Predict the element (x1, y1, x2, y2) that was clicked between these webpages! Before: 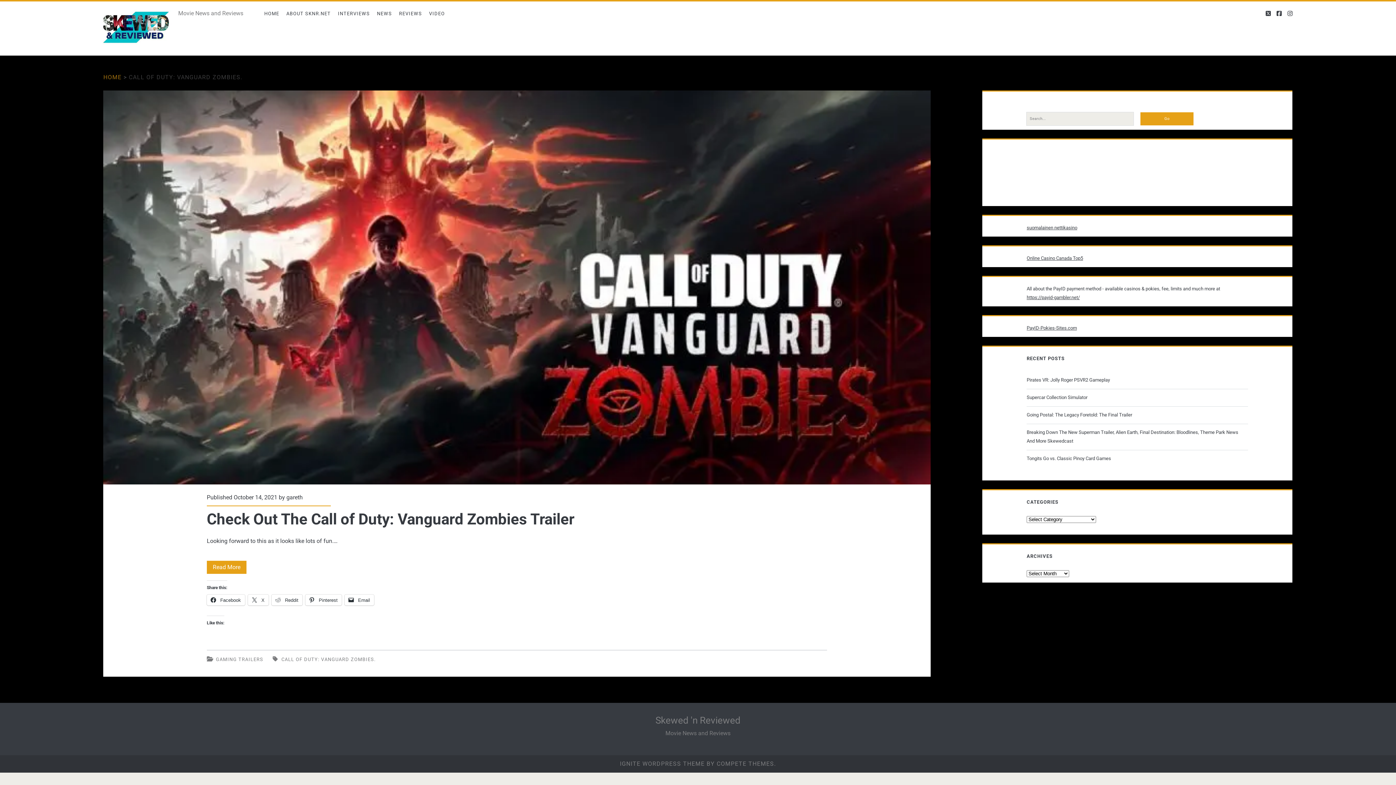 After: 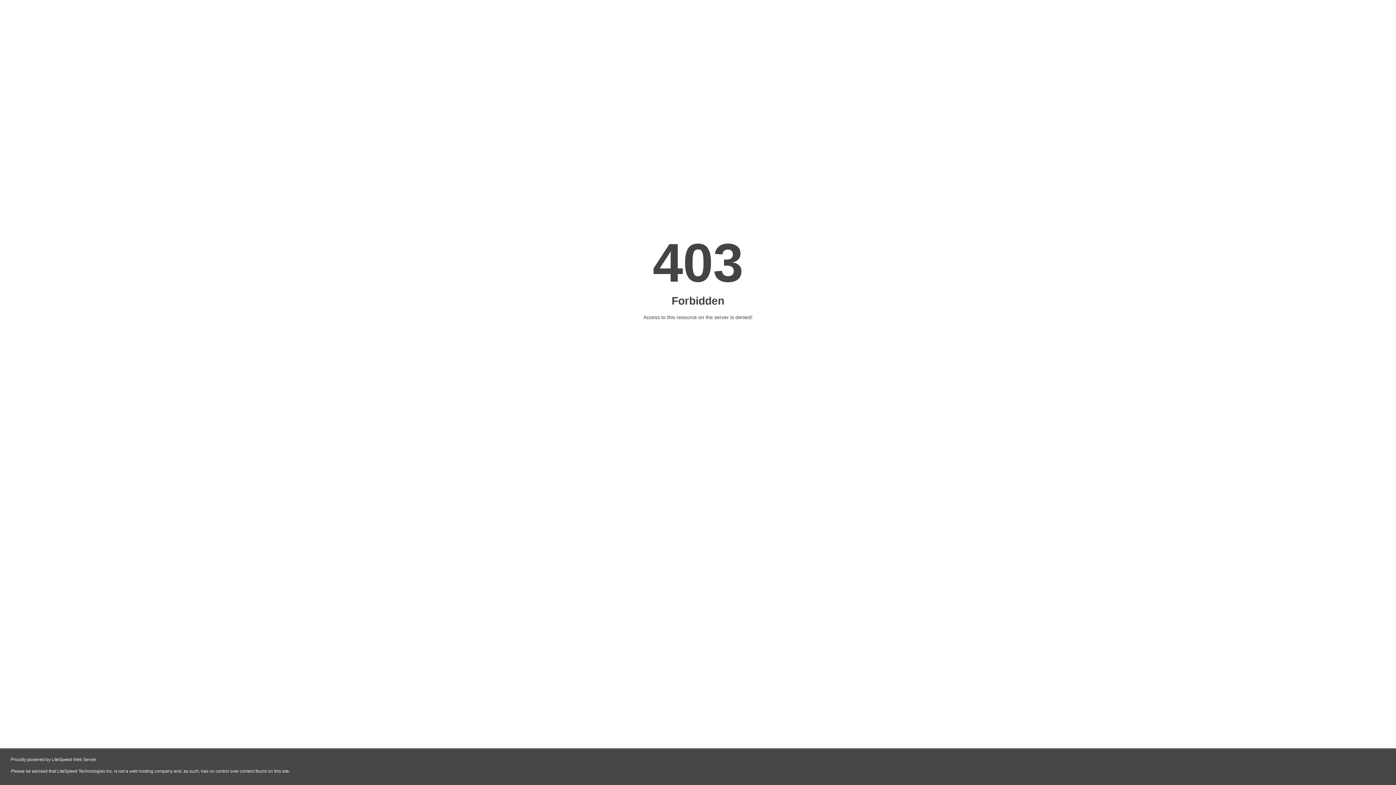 Action: label: Online Casino Canada Top5 bbox: (1026, 255, 1083, 260)